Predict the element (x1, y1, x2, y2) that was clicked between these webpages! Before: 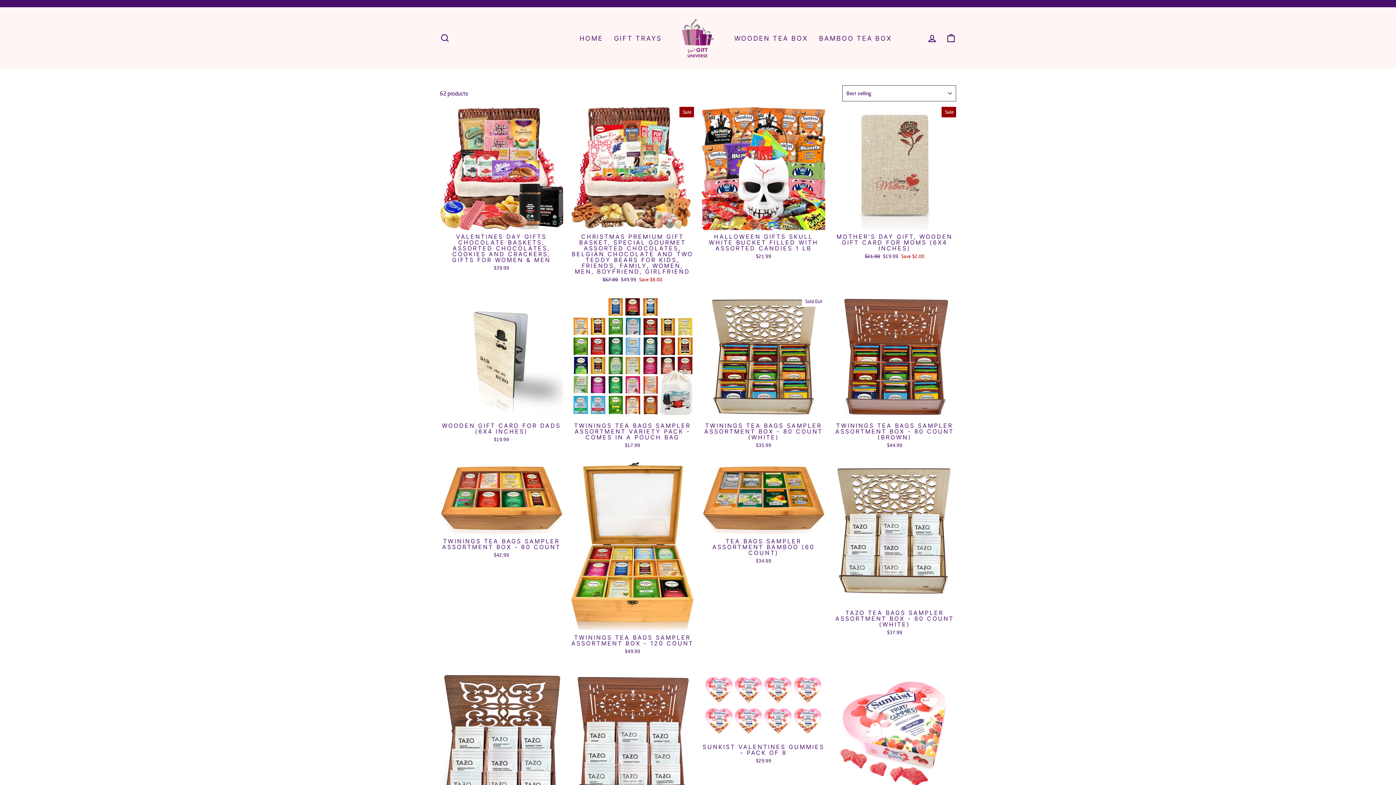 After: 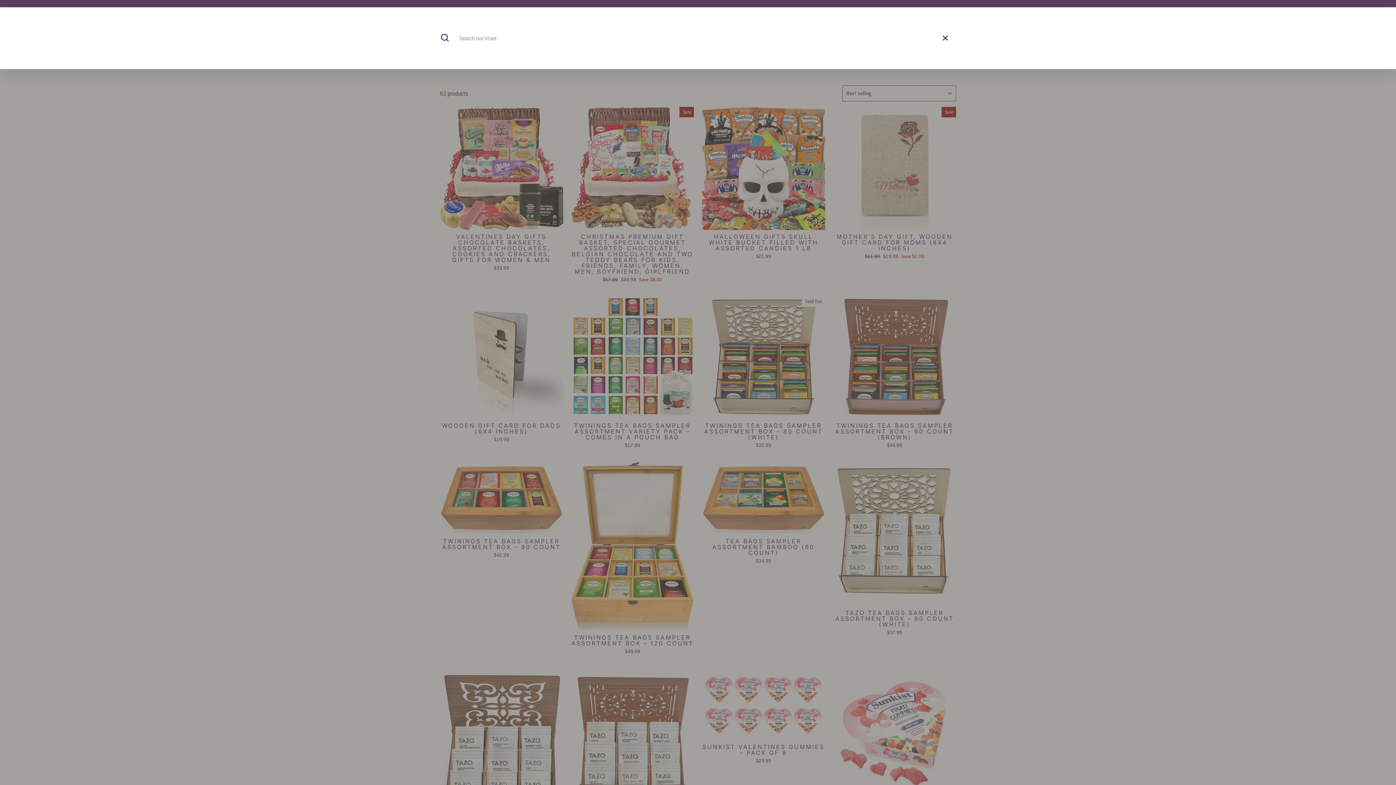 Action: bbox: (435, 30, 454, 46) label: SEARCH